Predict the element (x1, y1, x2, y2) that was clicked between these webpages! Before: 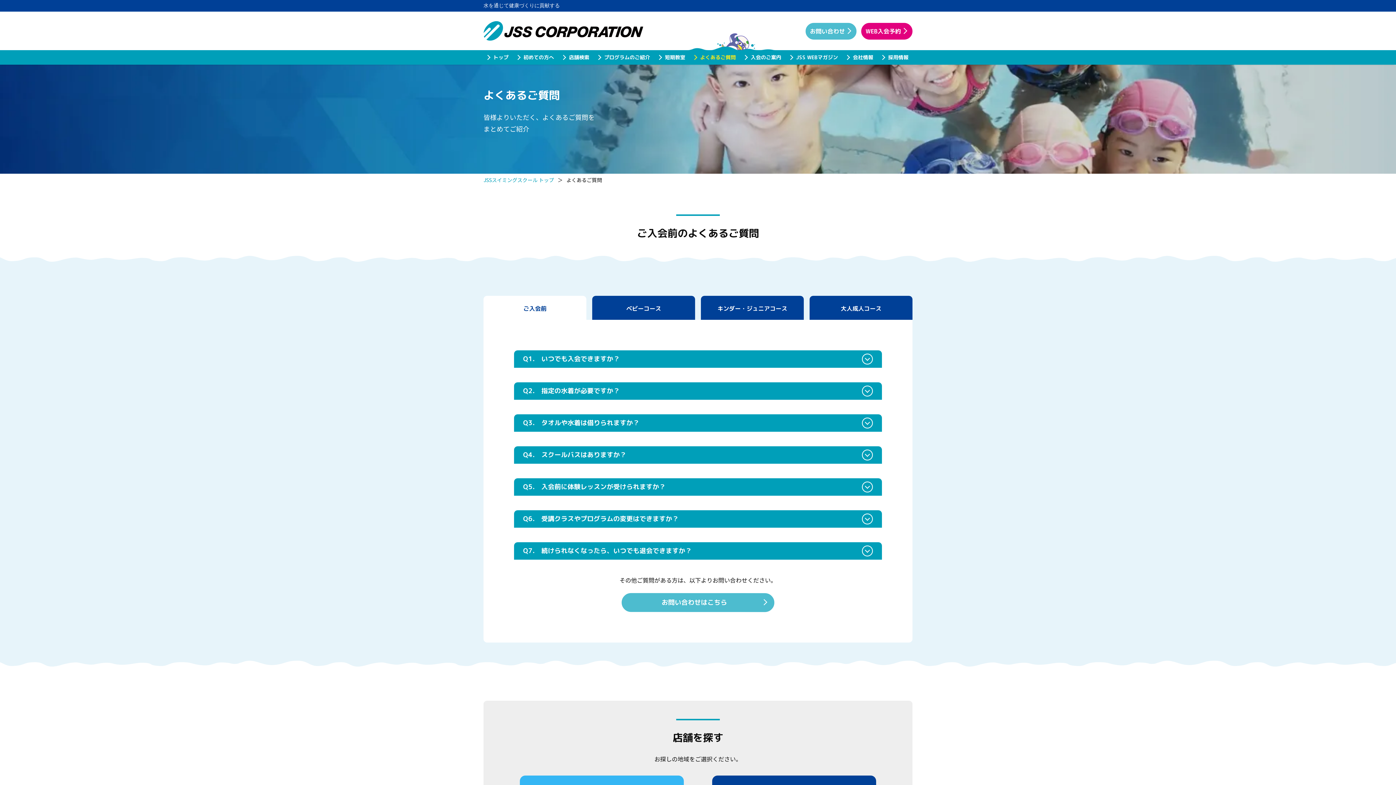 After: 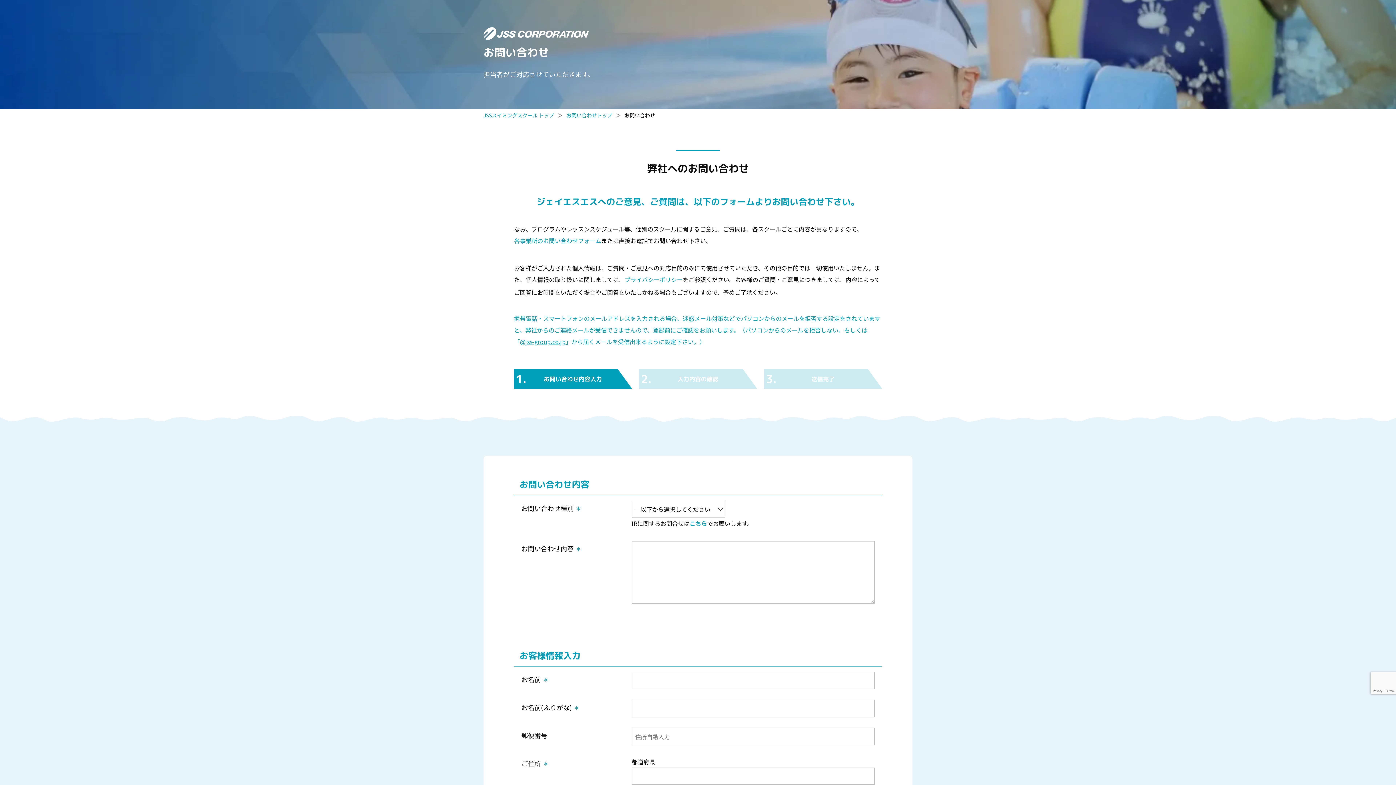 Action: label: お問い合わせ bbox: (805, 22, 856, 39)